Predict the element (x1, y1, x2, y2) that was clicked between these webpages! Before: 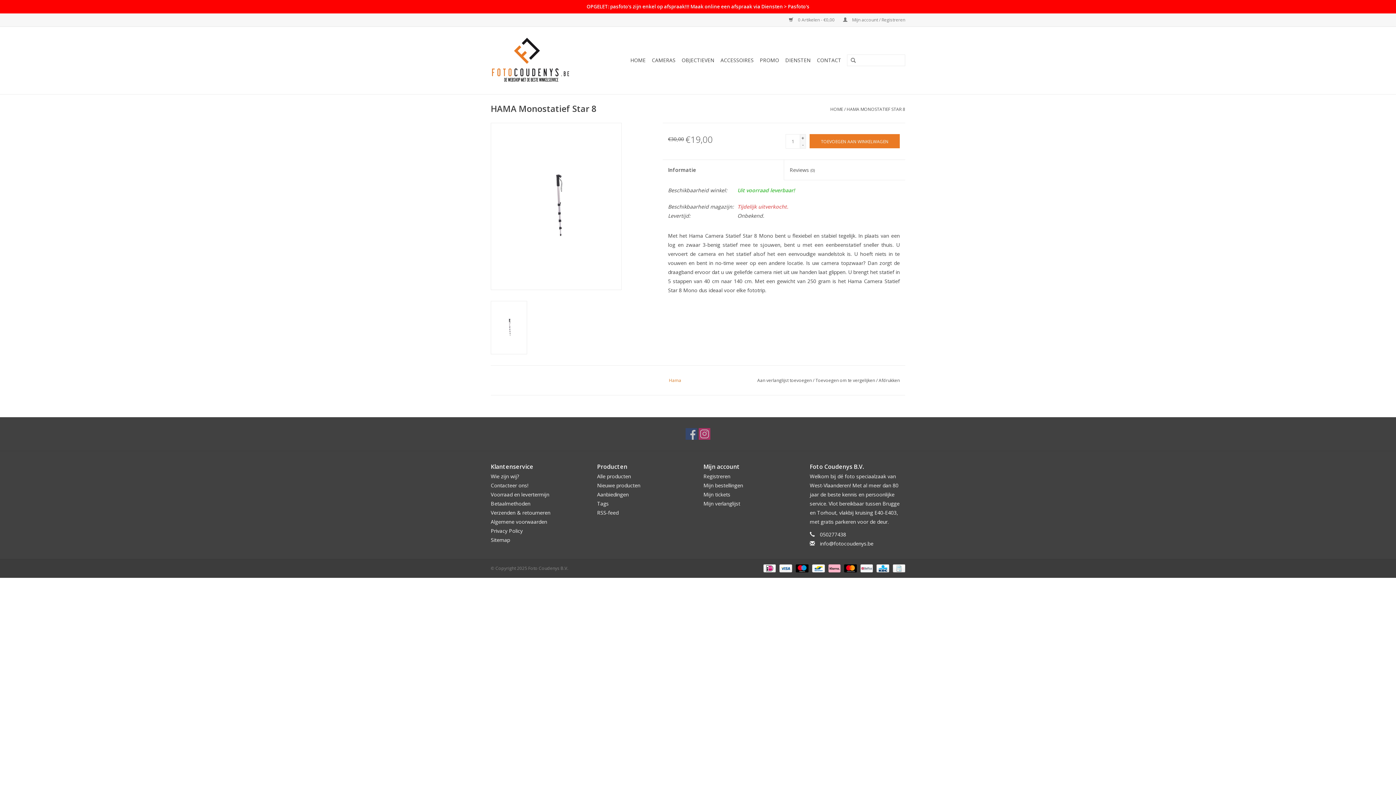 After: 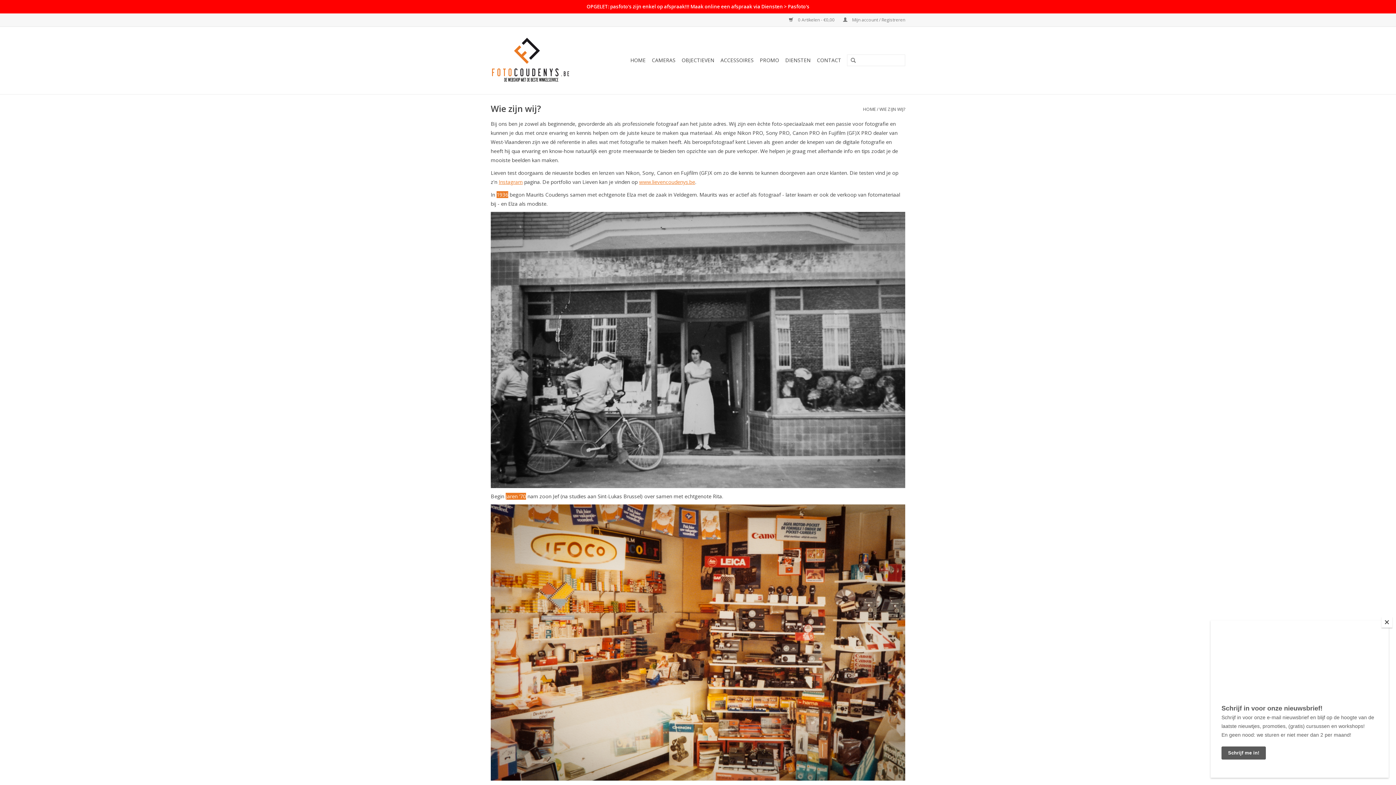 Action: label: Wie zijn wij? bbox: (490, 472, 519, 479)